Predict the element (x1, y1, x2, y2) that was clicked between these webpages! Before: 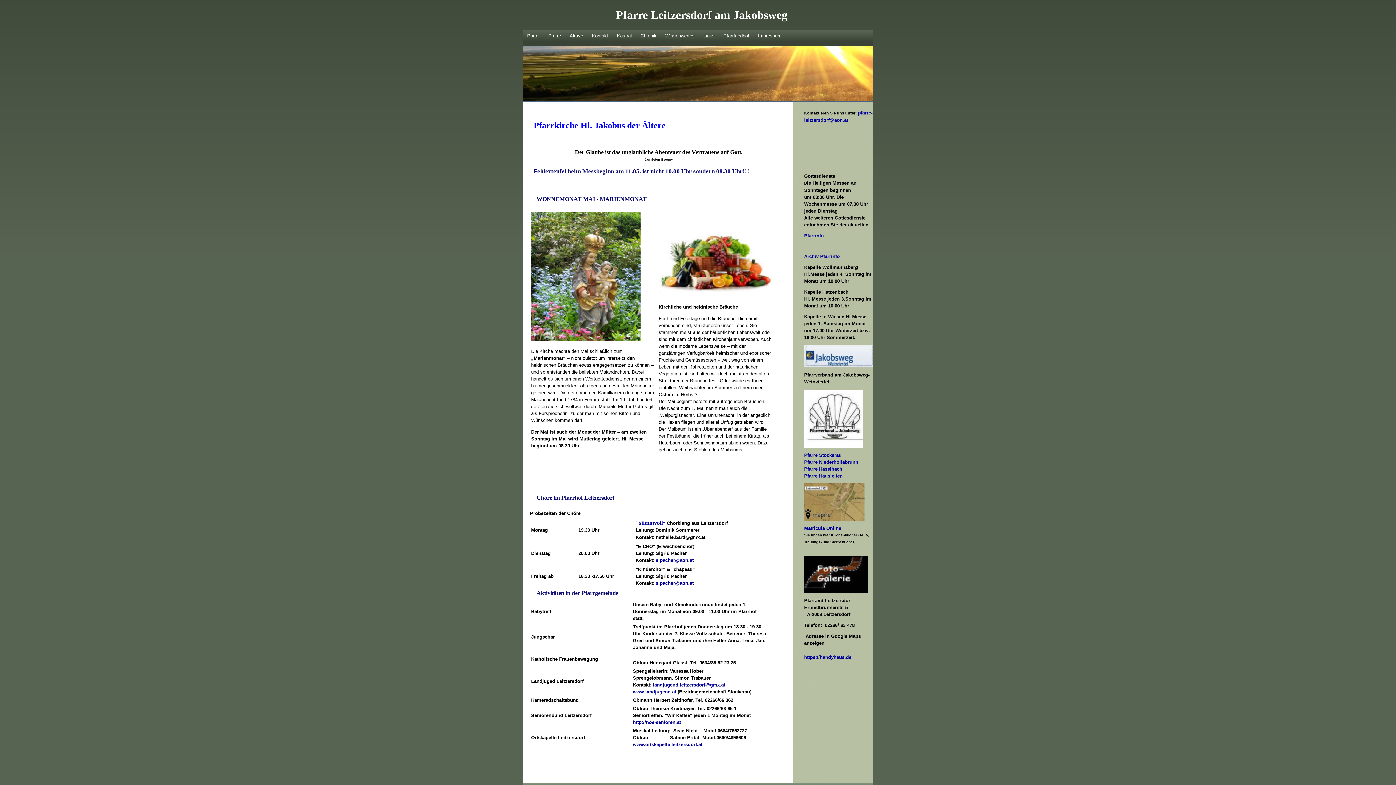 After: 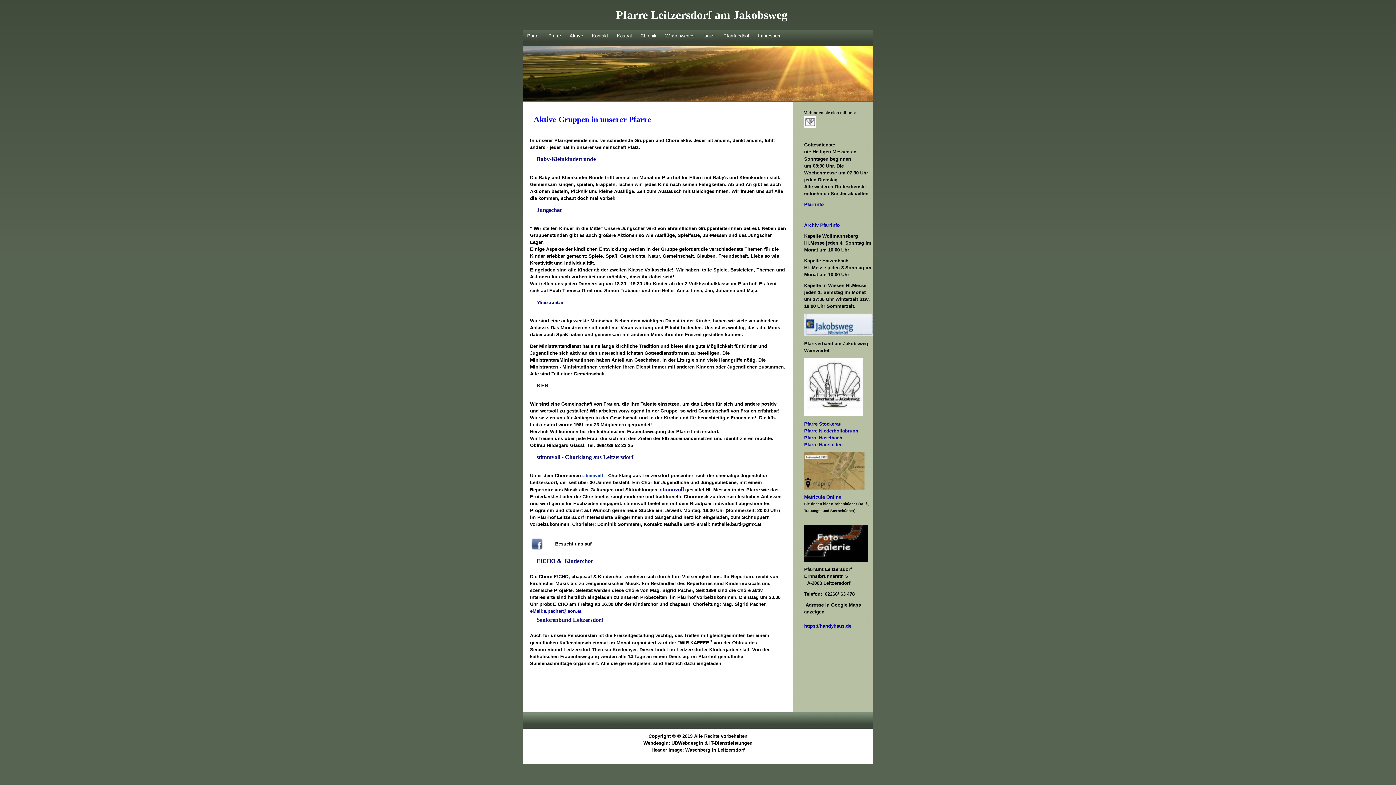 Action: bbox: (565, 30, 587, 41) label: Aktive